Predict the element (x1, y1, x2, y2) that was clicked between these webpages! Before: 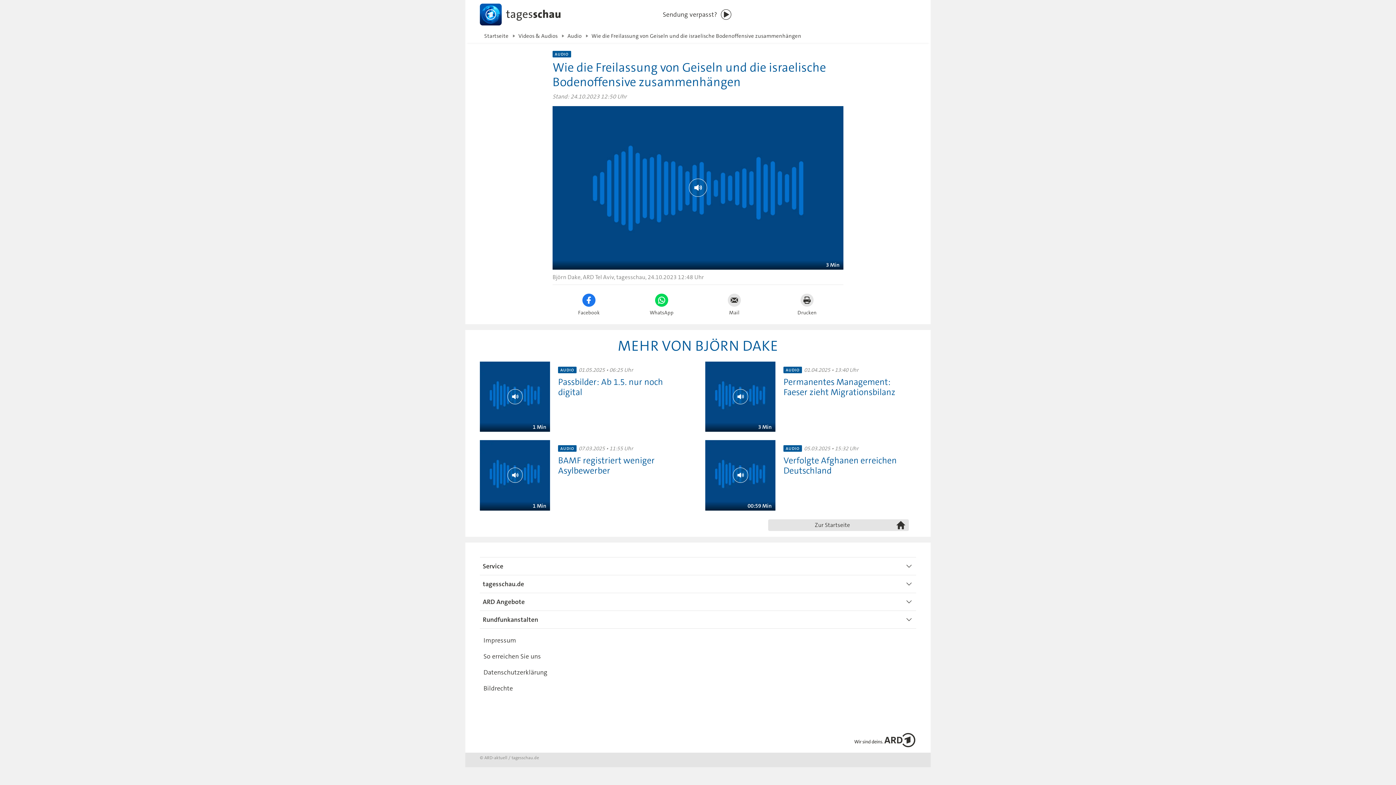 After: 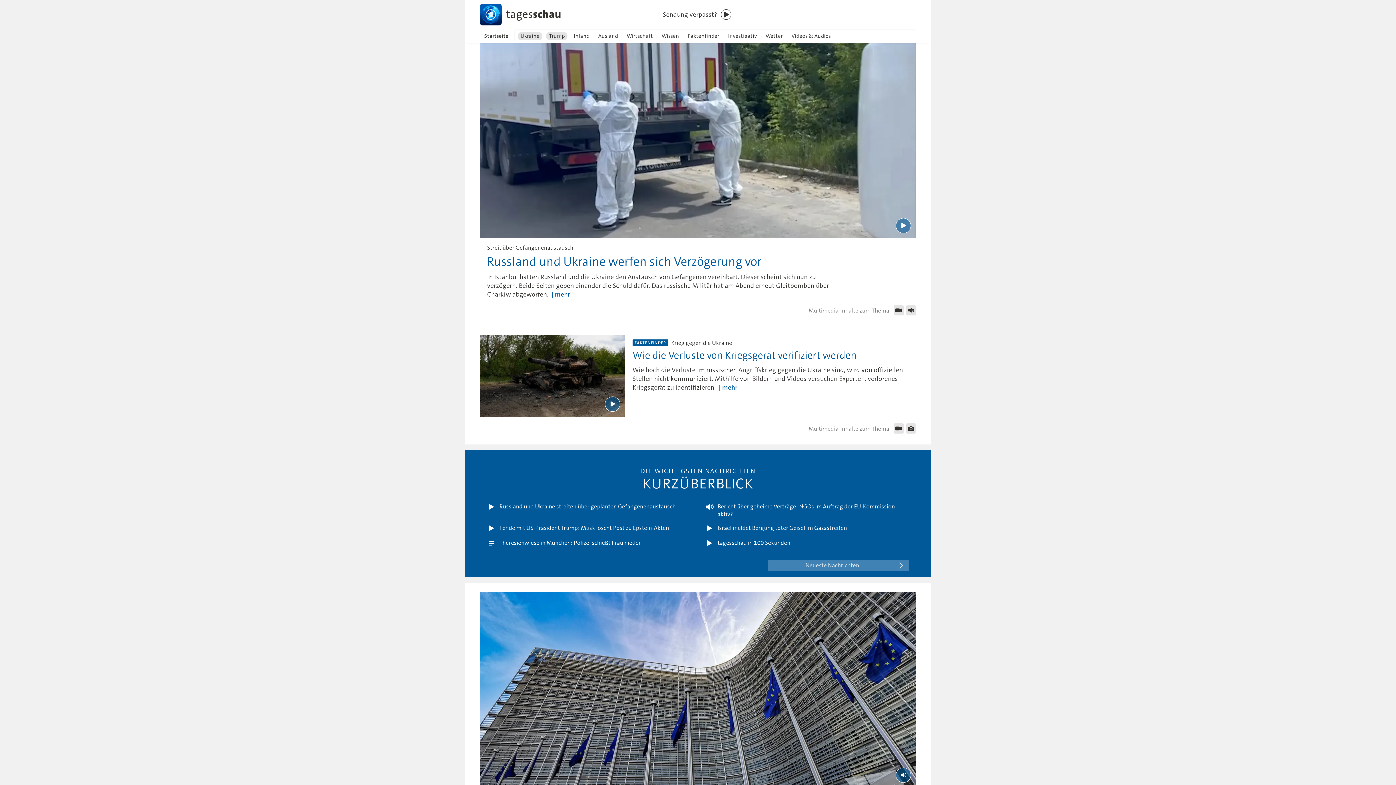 Action: bbox: (465, 1, 560, 27)